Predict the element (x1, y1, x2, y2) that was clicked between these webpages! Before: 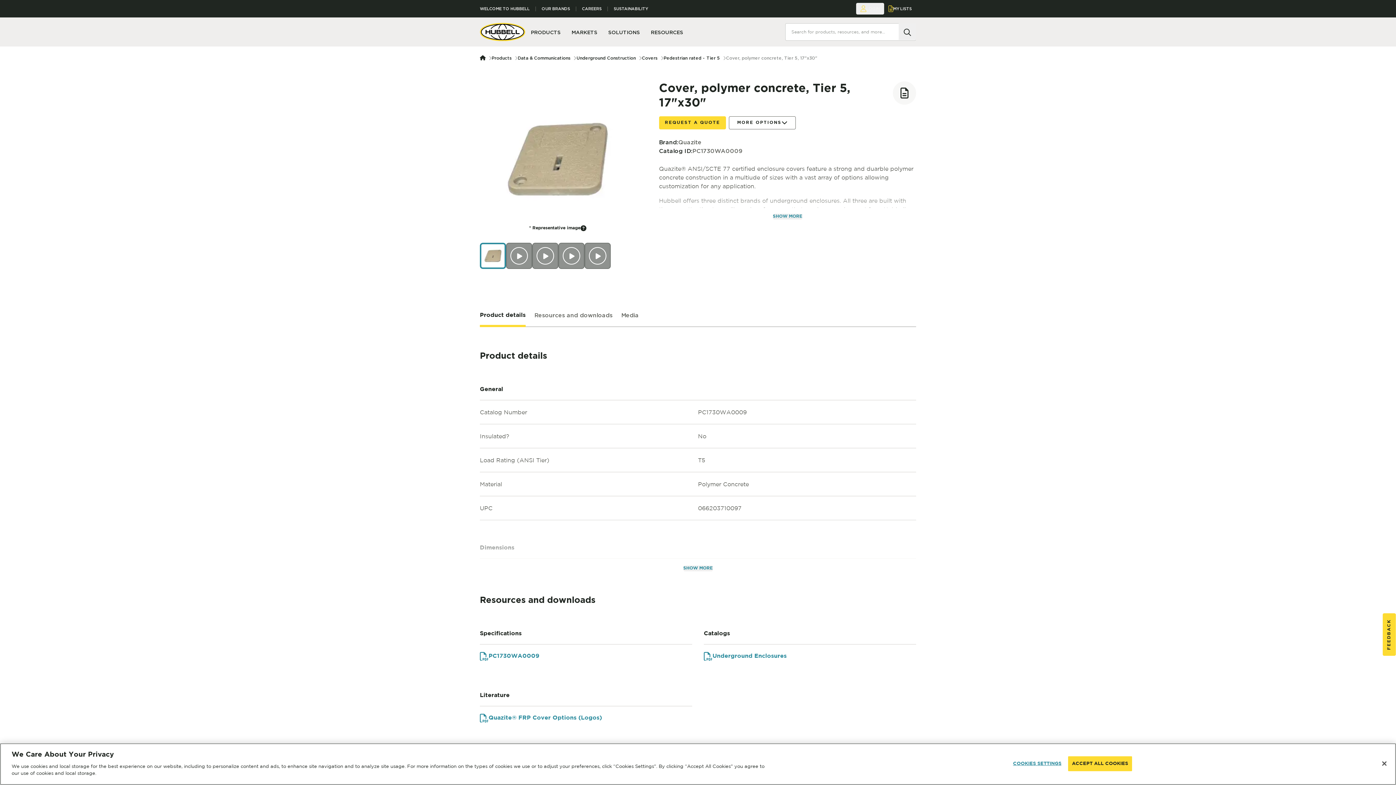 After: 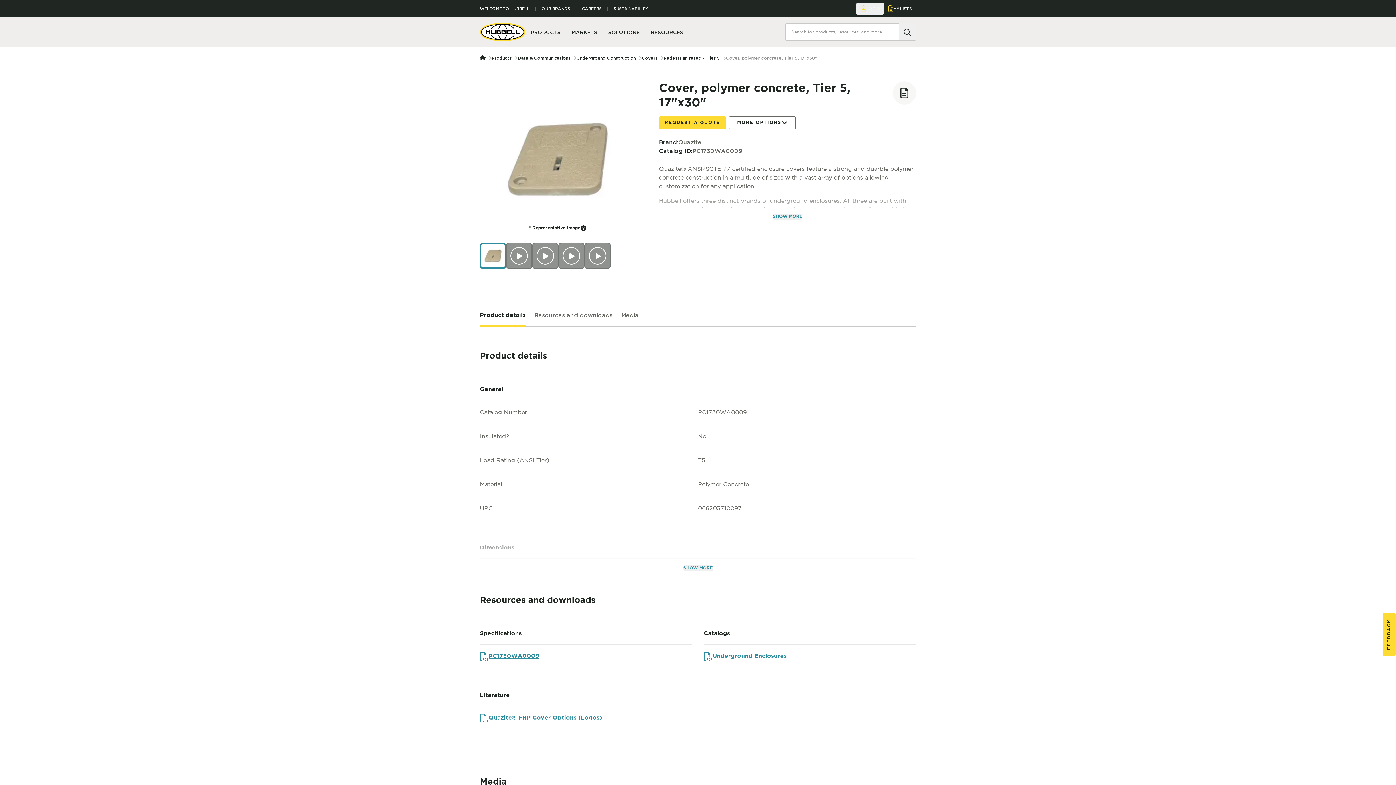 Action: bbox: (480, 652, 539, 661) label: PC1730WA0009